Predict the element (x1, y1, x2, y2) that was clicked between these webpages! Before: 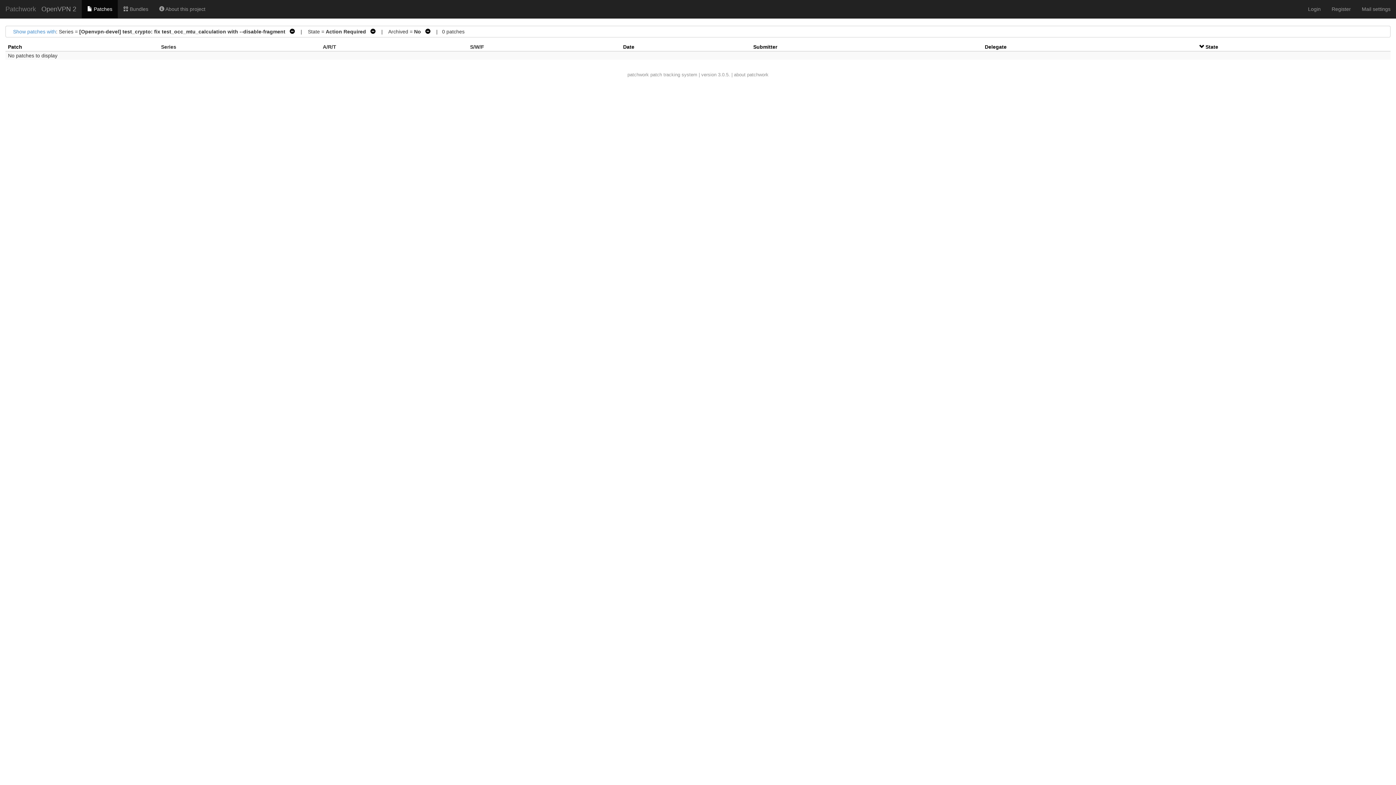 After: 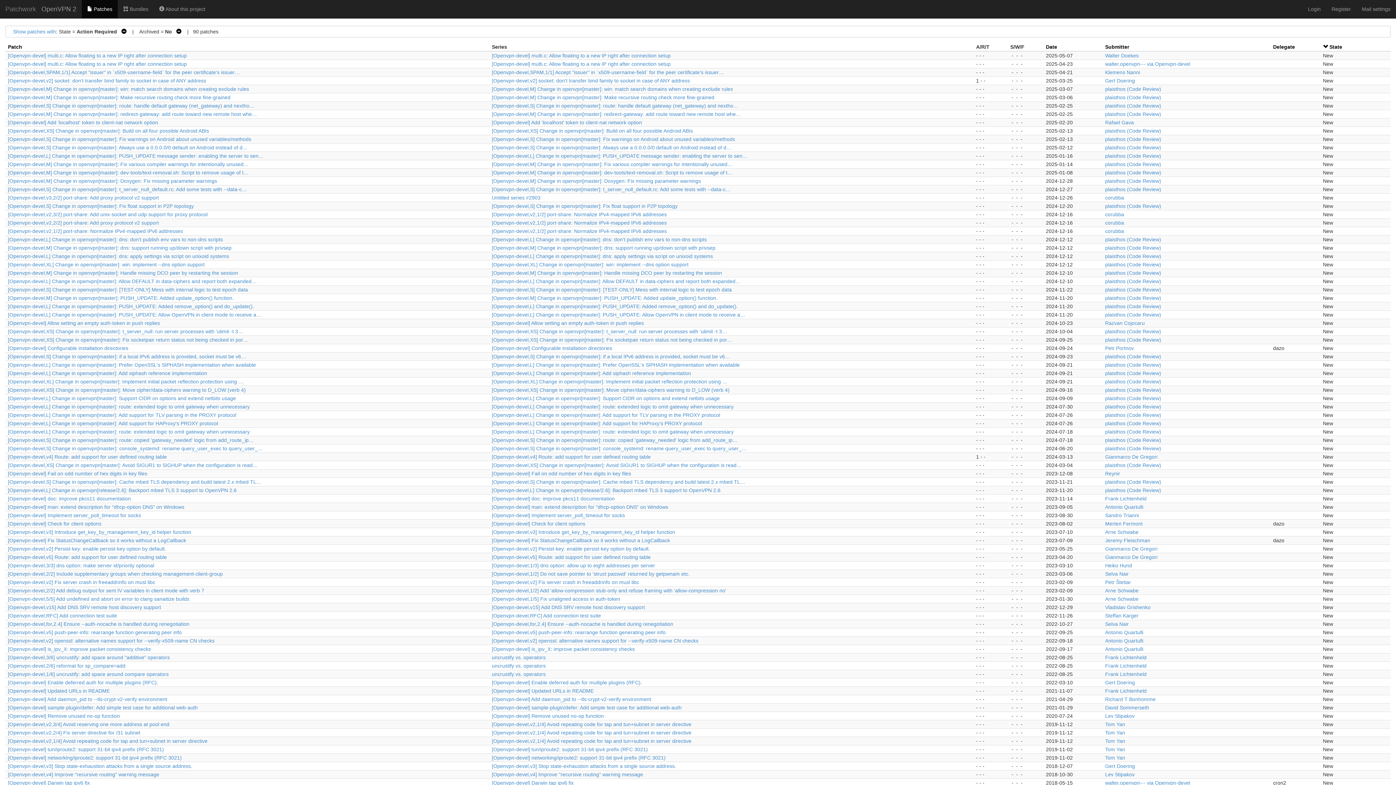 Action: label:    bbox: (286, 28, 294, 34)